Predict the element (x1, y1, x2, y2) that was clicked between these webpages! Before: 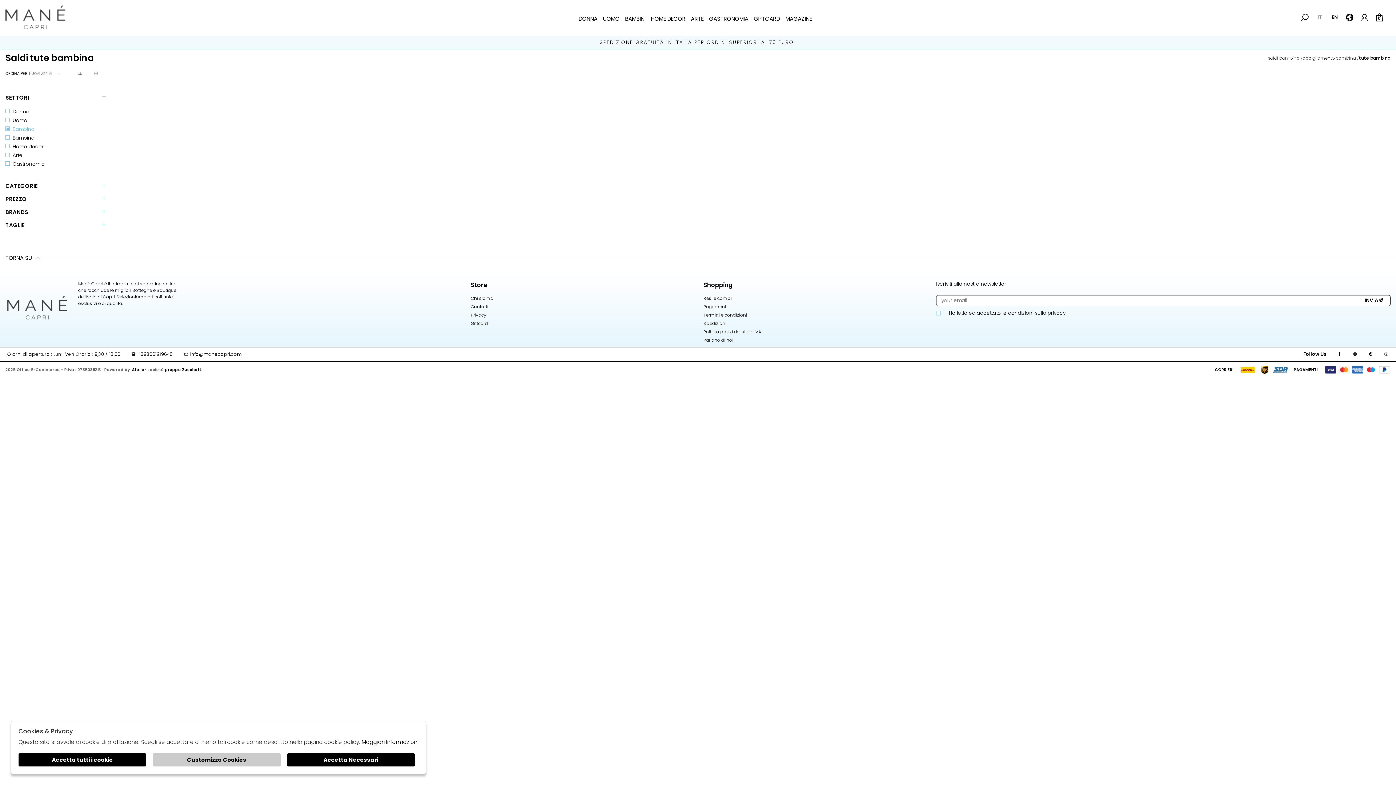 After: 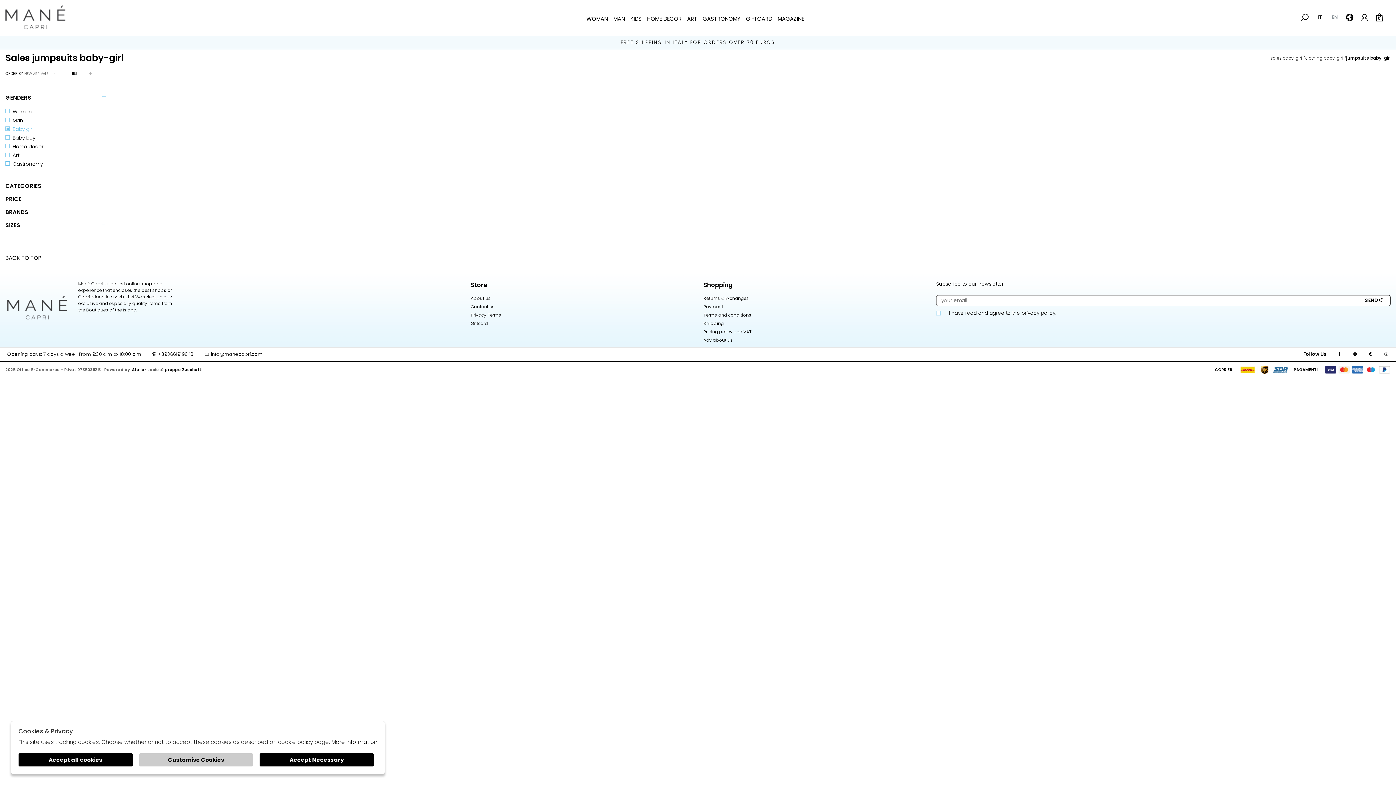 Action: bbox: (1329, 13, 1340, 21) label: EN